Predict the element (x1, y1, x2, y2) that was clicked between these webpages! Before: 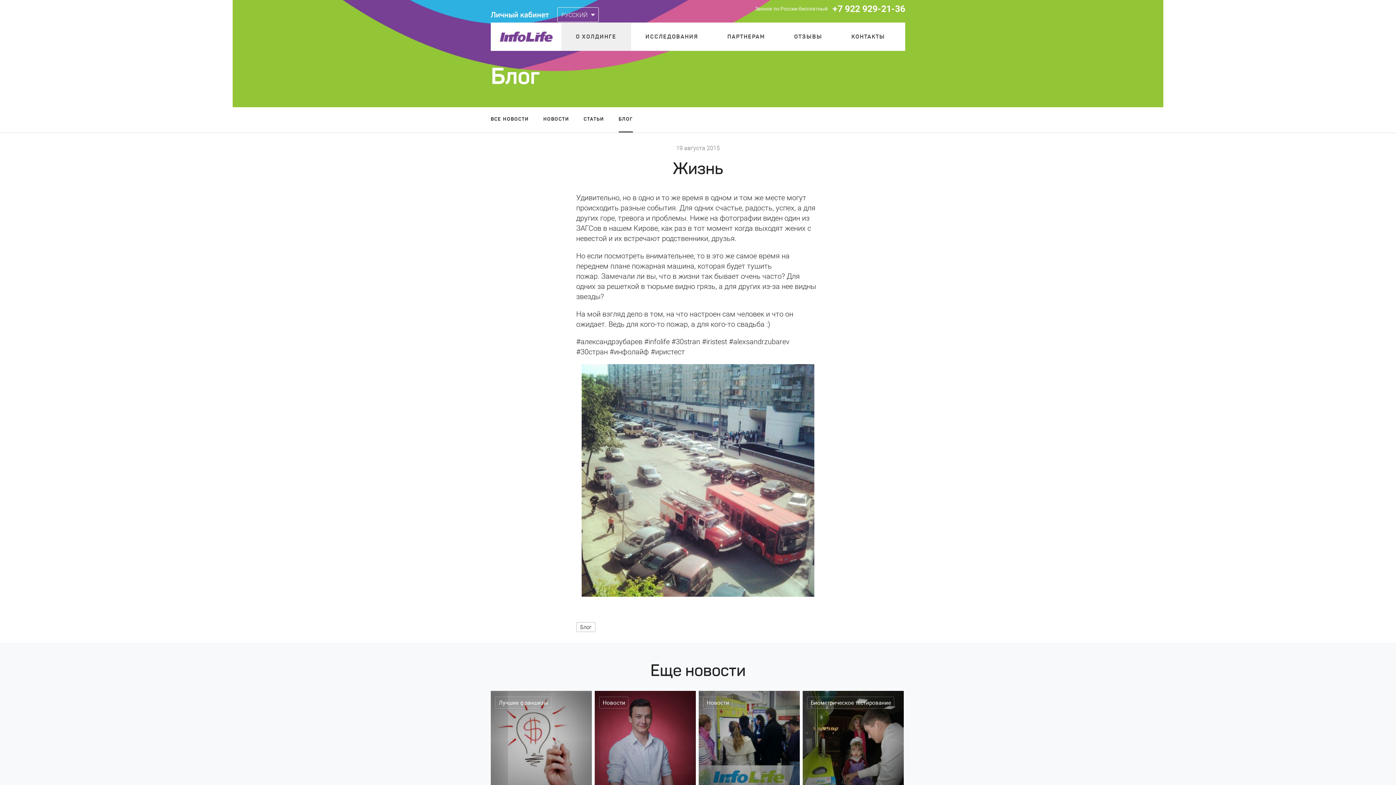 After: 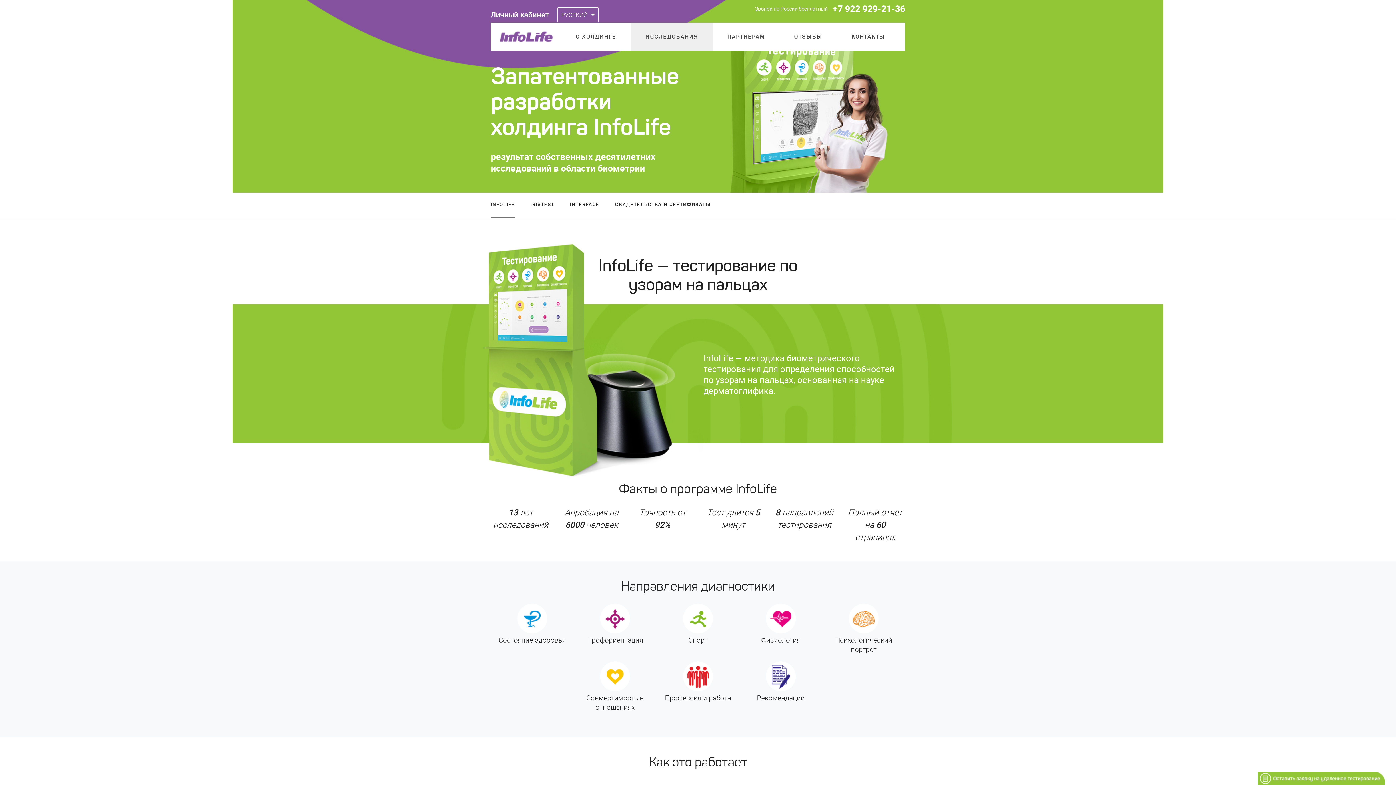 Action: bbox: (631, 22, 713, 50) label: ИССЛЕДОВАНИЯ